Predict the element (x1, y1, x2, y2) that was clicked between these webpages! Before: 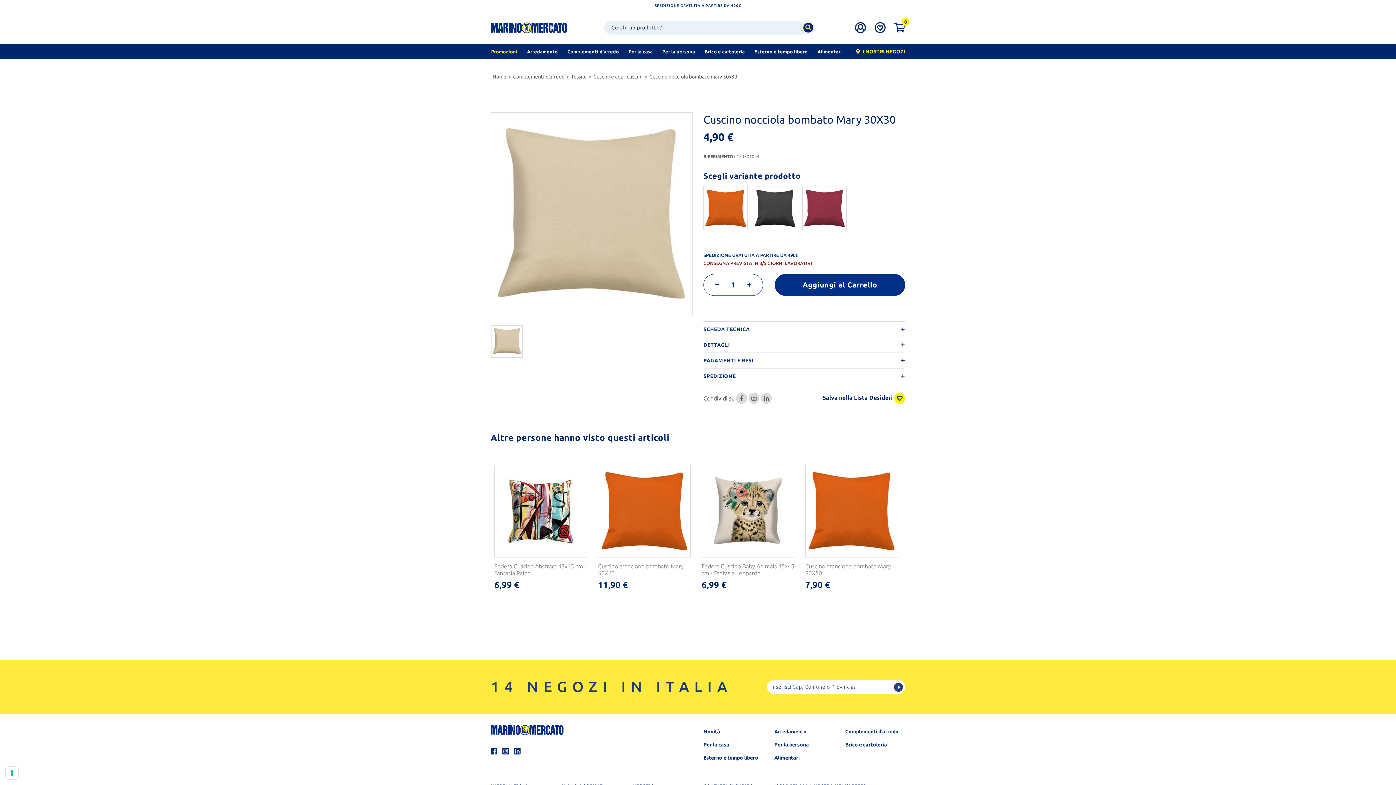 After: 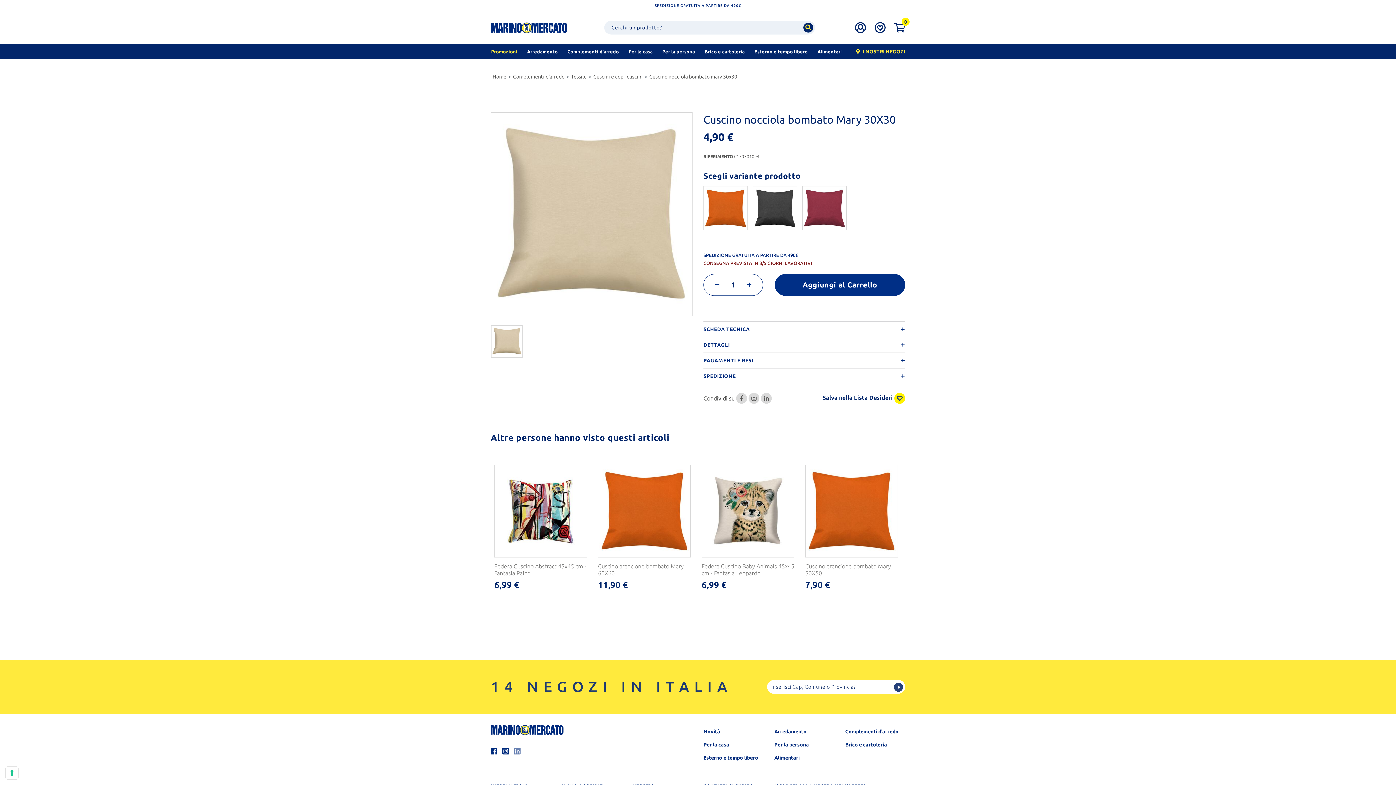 Action: bbox: (514, 748, 520, 755)